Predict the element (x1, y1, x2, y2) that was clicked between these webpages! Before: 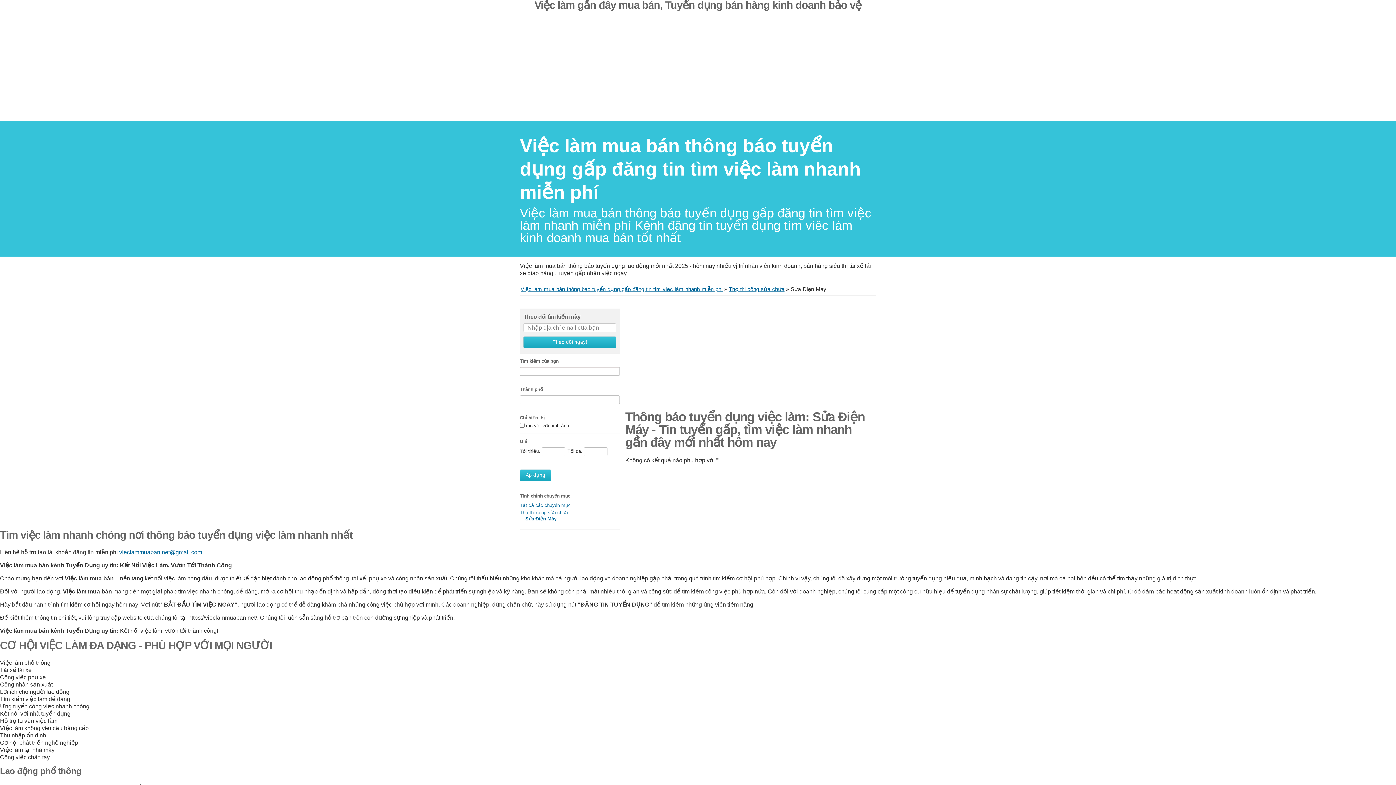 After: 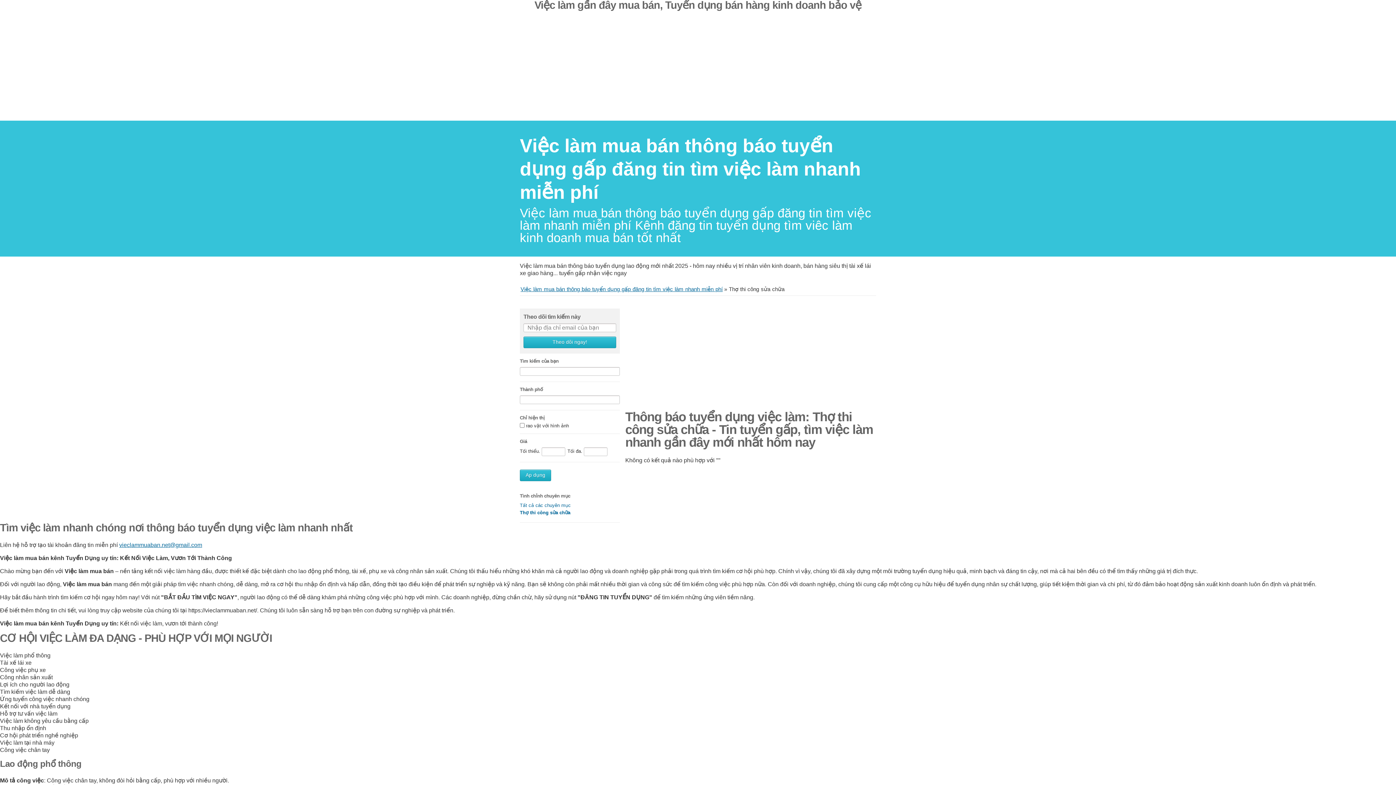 Action: label: Thợ thi công sửa chữa bbox: (520, 510, 568, 515)